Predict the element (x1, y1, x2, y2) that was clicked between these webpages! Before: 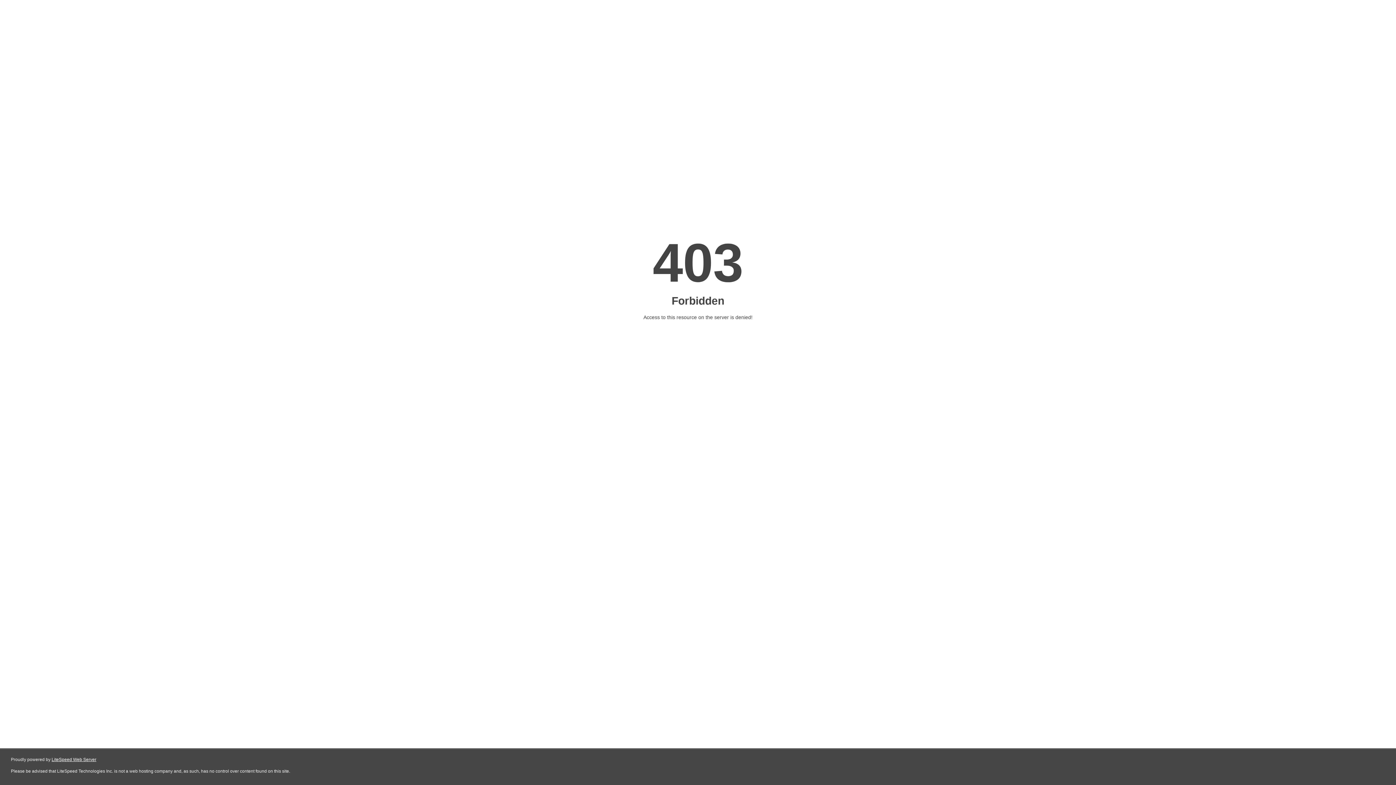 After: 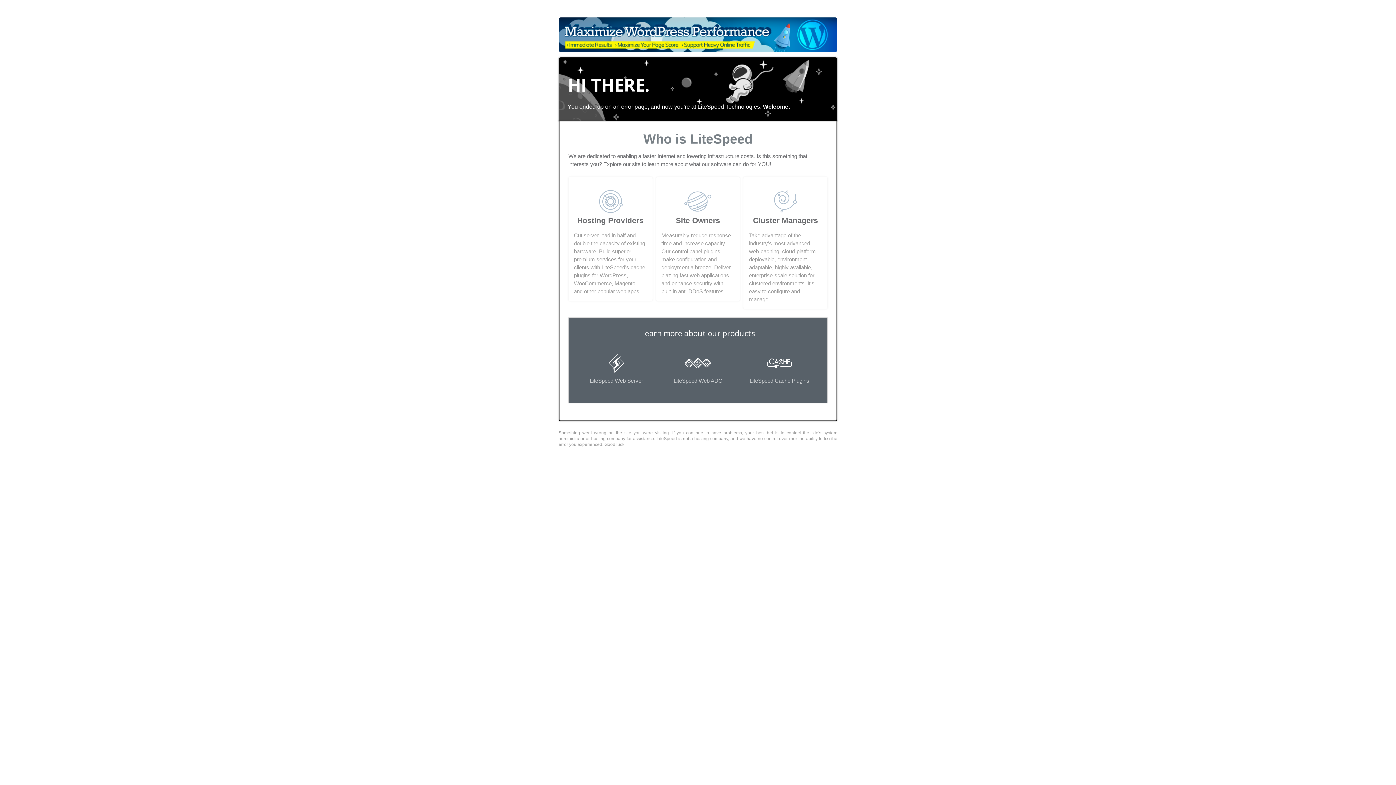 Action: label: LiteSpeed Web Server bbox: (51, 757, 96, 762)